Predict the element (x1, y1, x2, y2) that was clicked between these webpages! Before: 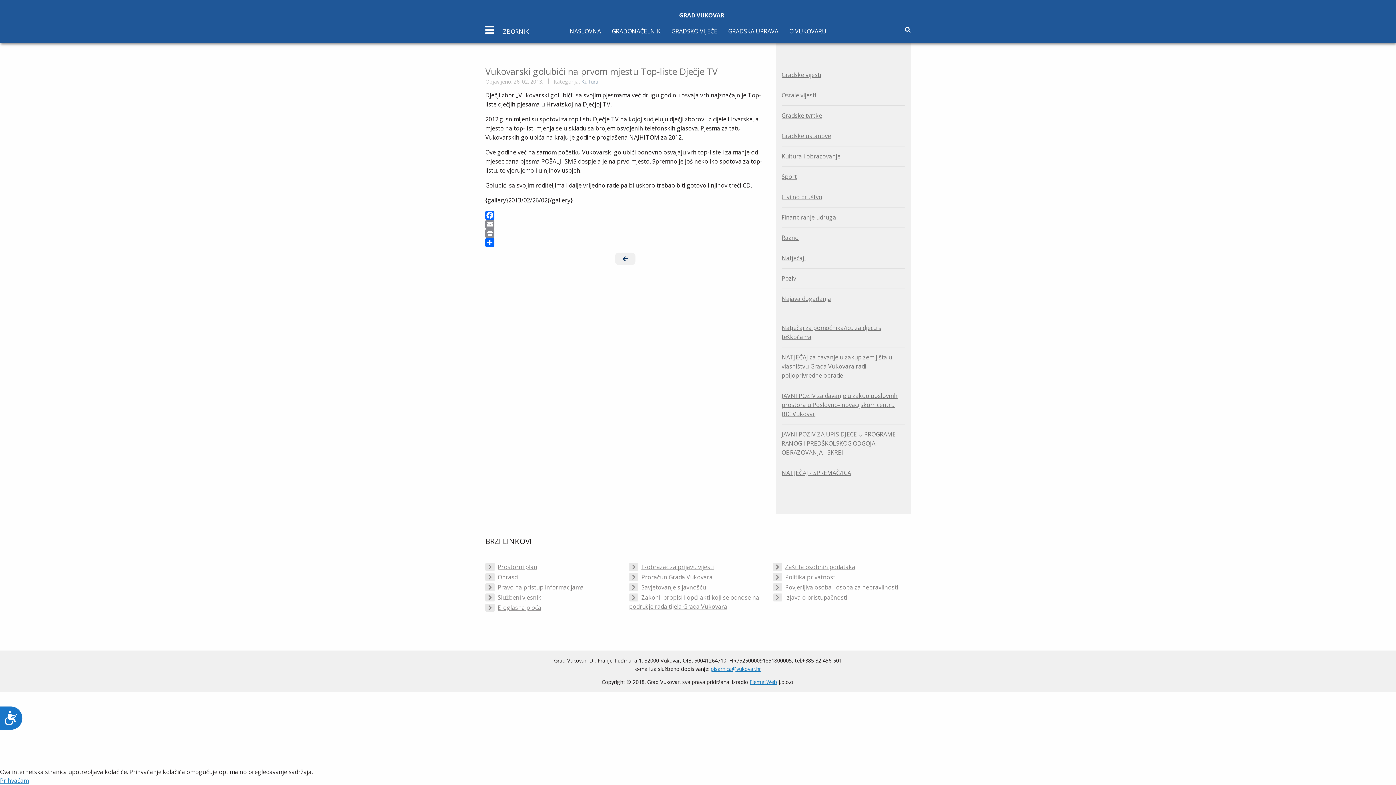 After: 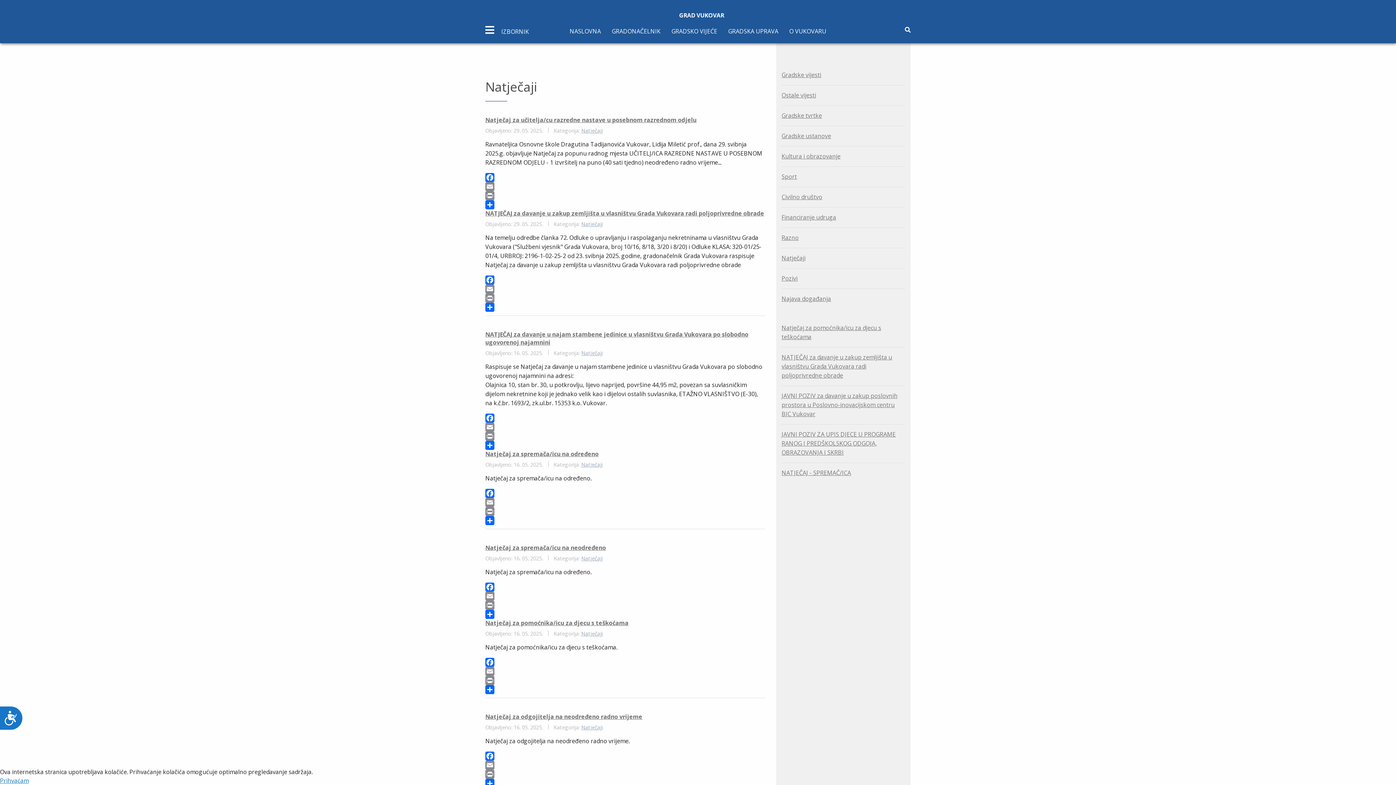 Action: label: Natječaji bbox: (781, 253, 905, 262)